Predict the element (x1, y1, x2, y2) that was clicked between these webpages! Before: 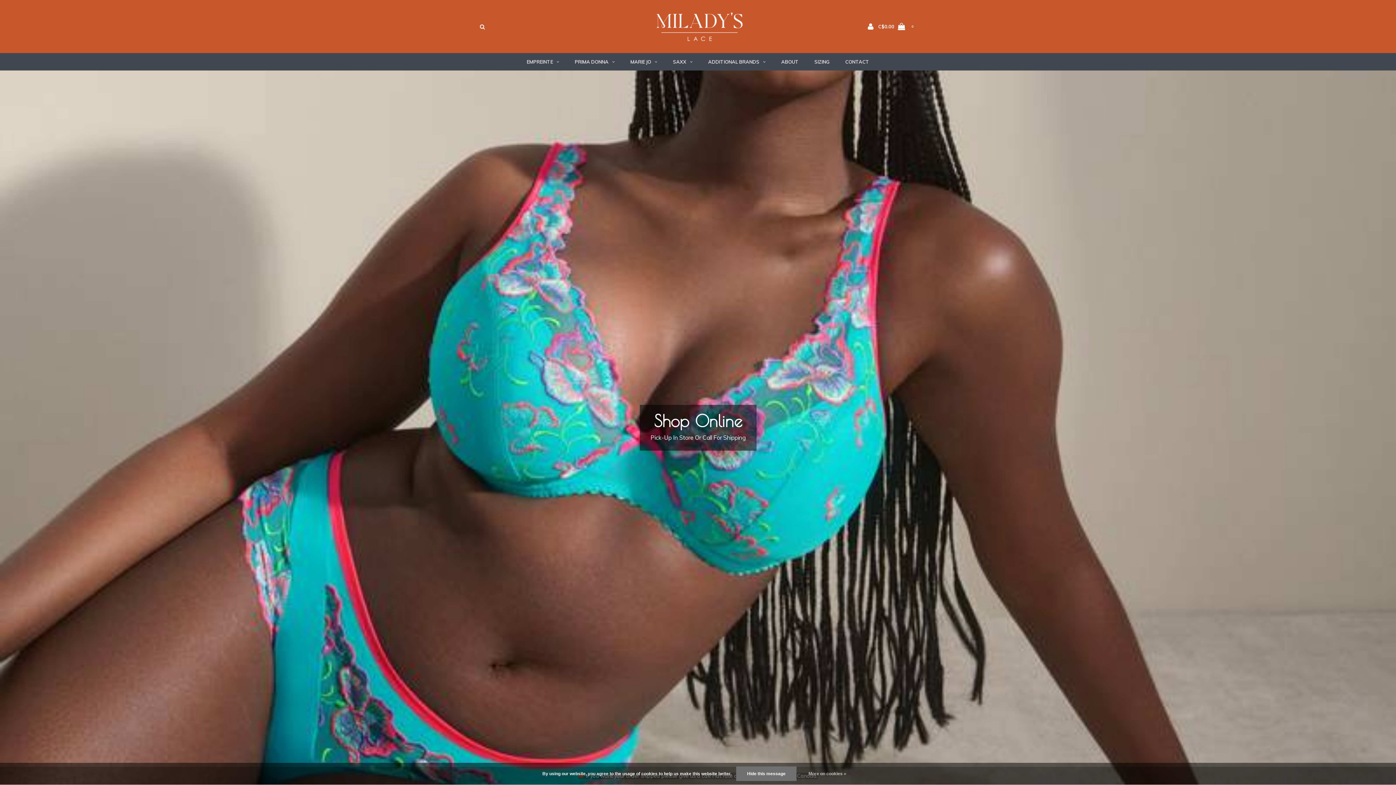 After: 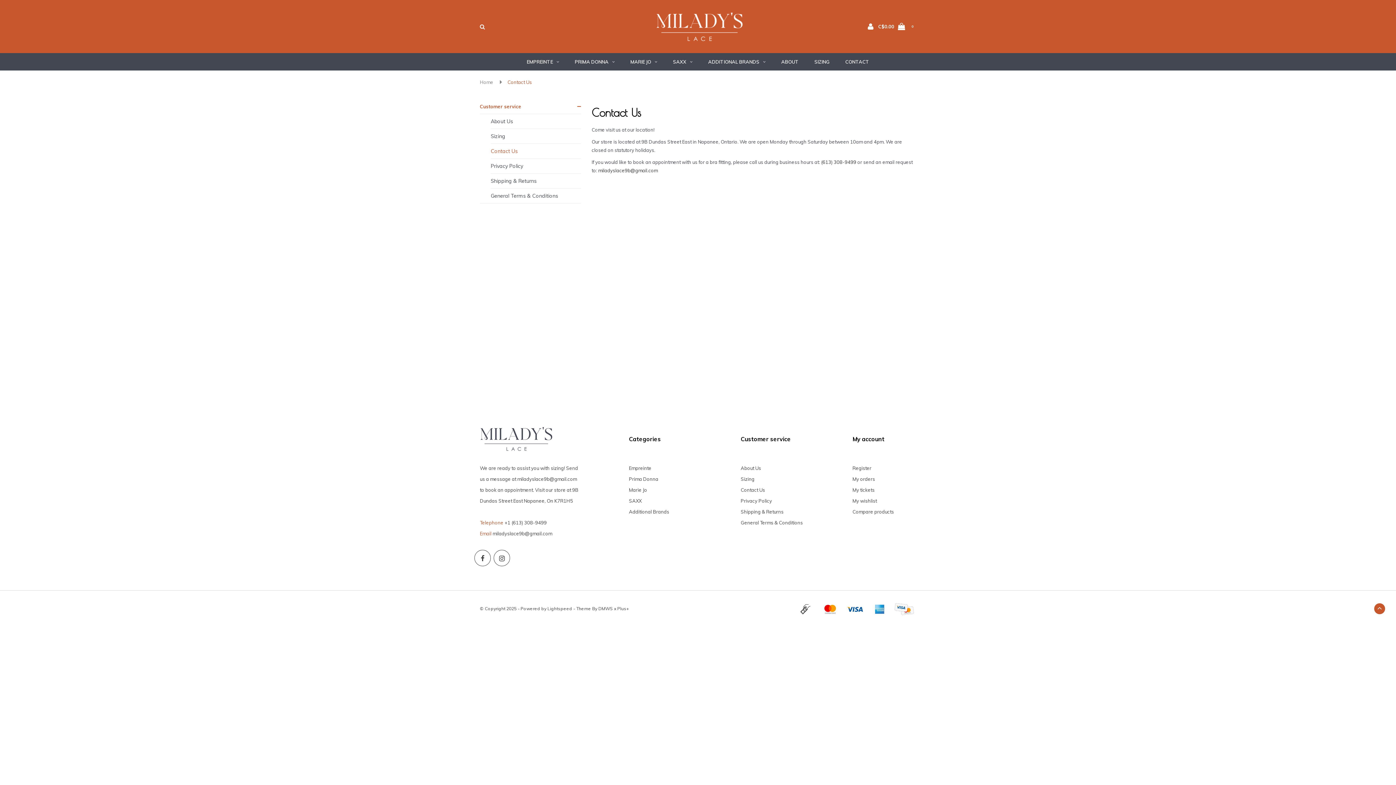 Action: label: CONTACT bbox: (838, 53, 876, 70)